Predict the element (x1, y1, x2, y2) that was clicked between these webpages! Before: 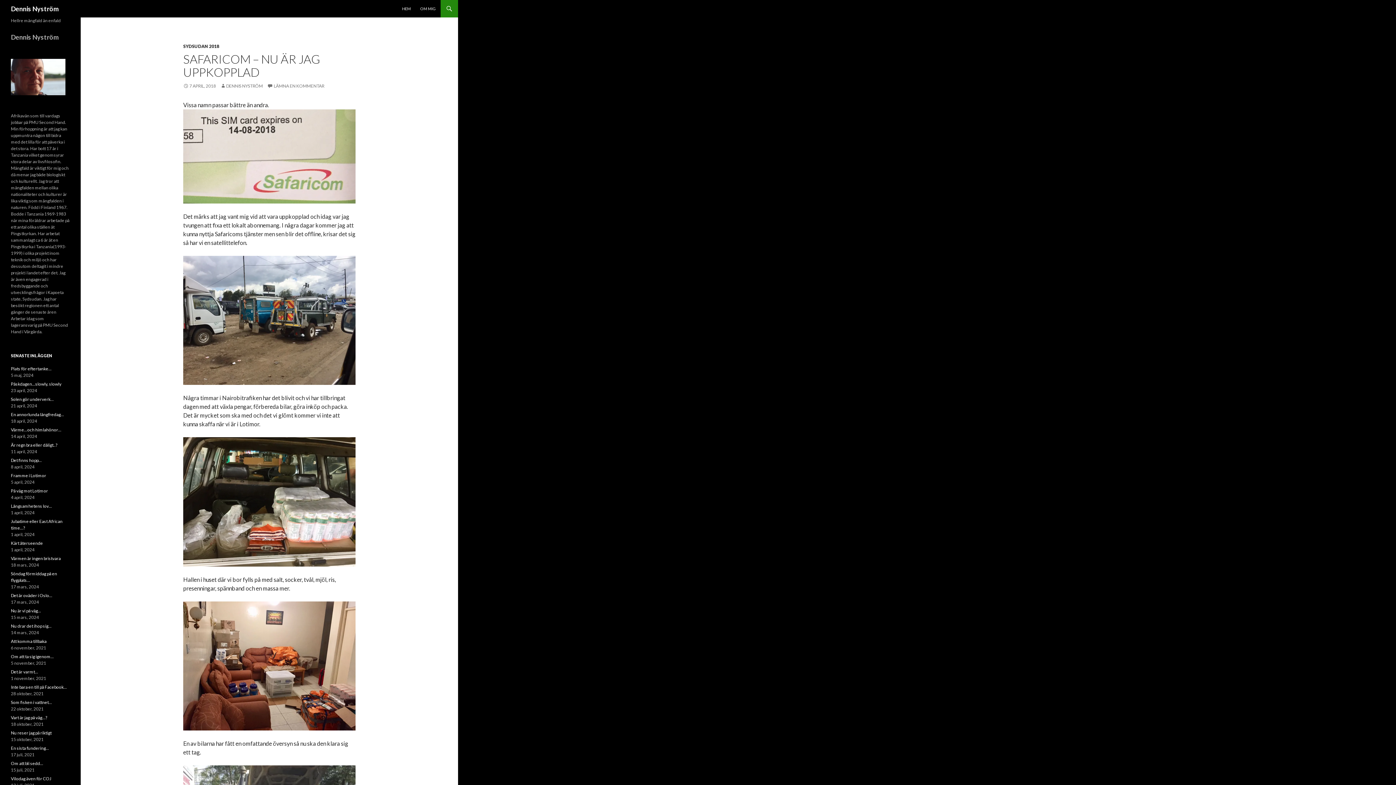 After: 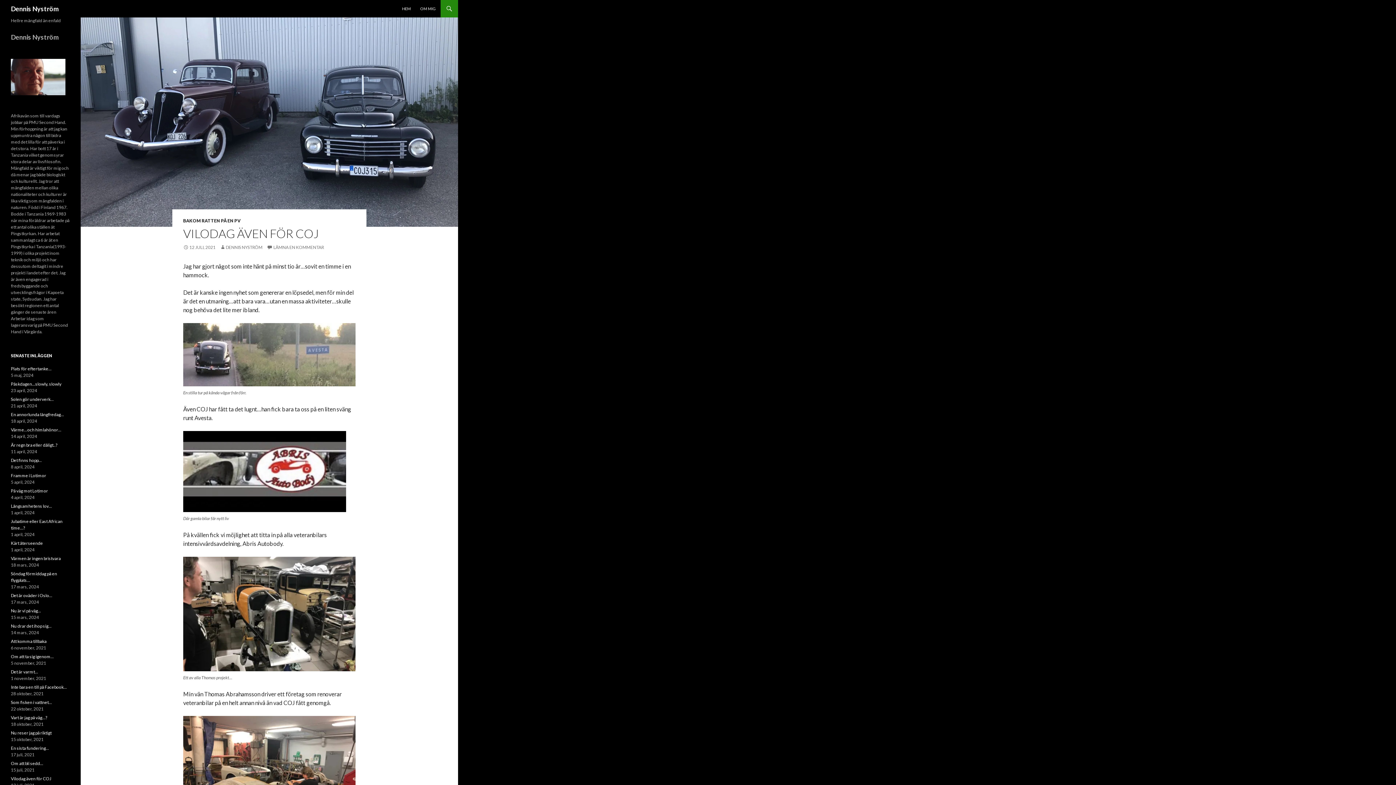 Action: label: Vilodag även för COJ bbox: (10, 776, 51, 781)